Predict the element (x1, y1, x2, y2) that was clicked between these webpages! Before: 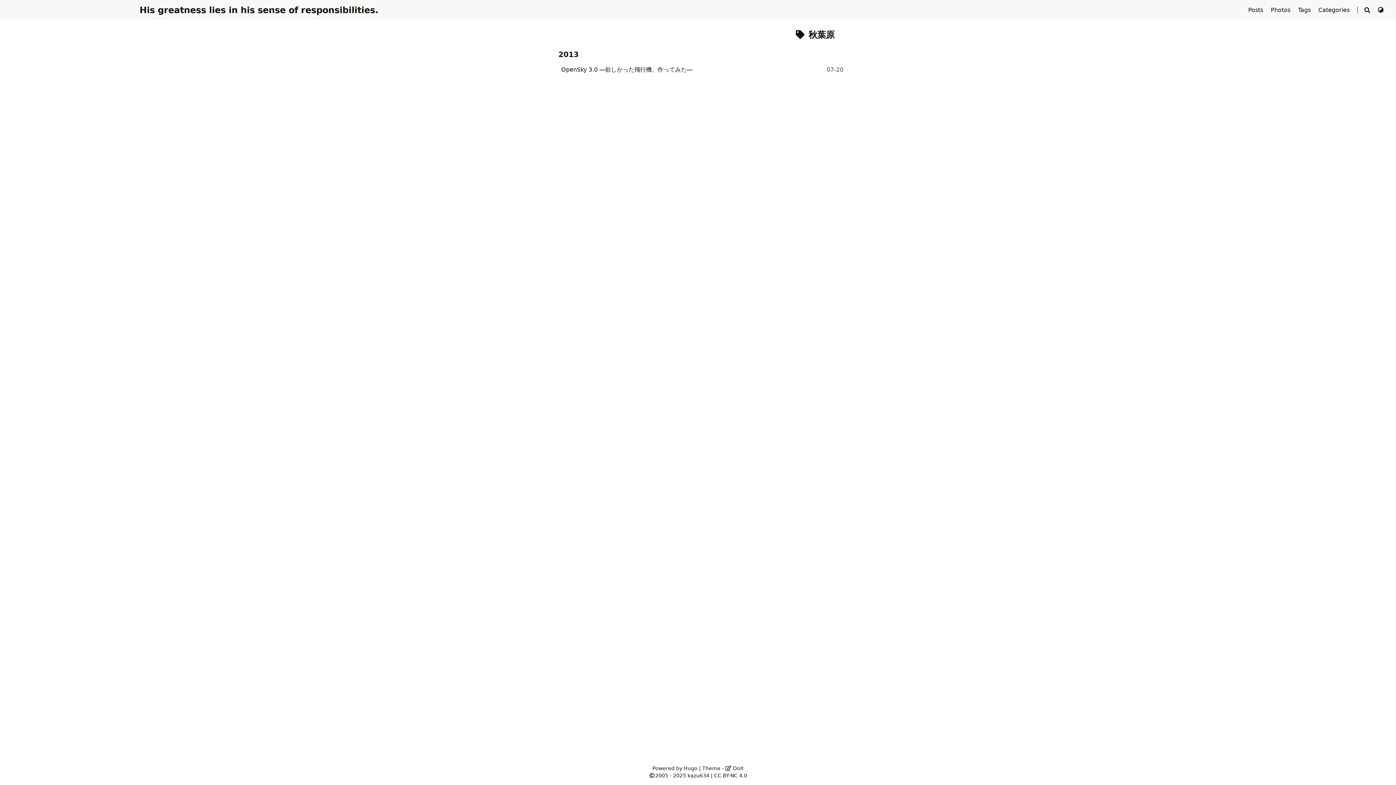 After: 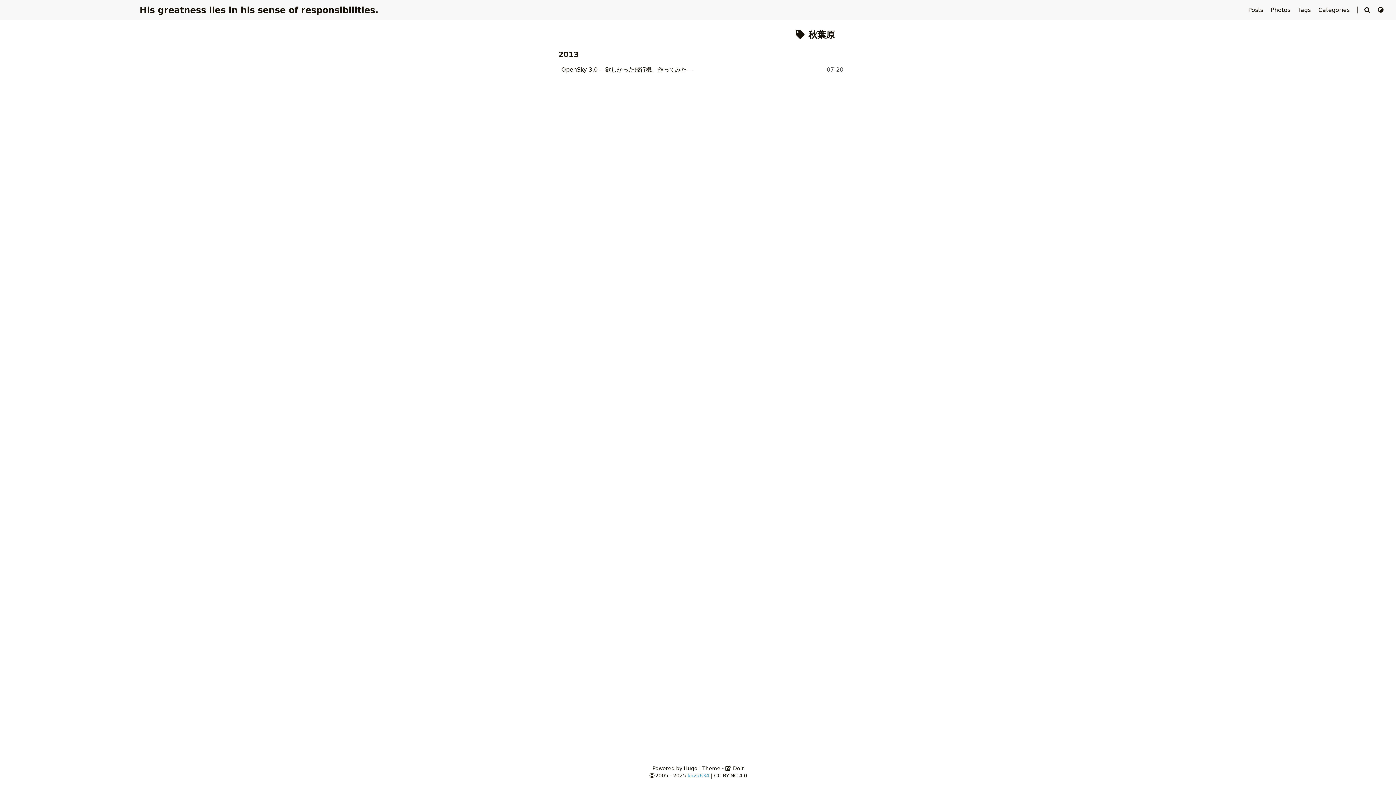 Action: bbox: (687, 773, 709, 778) label: kazu634